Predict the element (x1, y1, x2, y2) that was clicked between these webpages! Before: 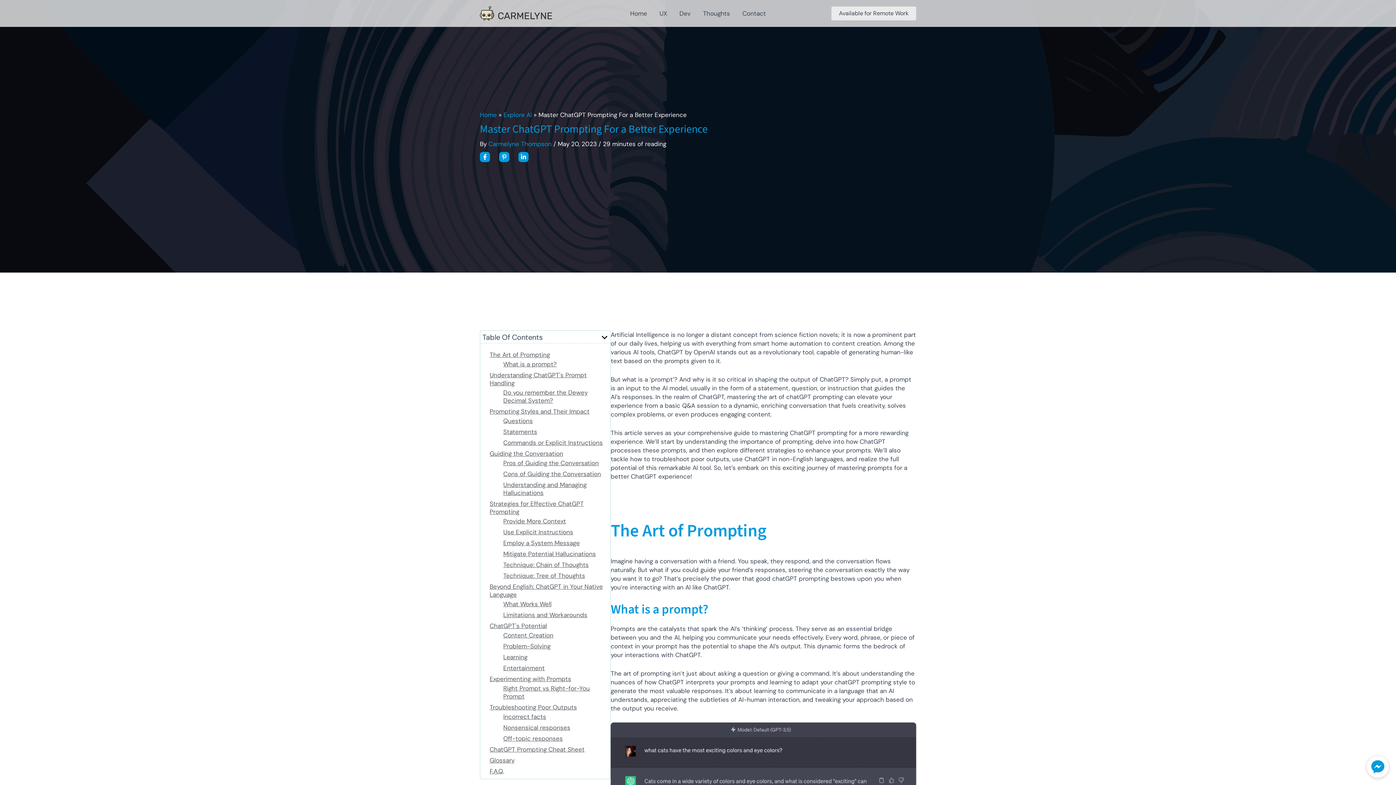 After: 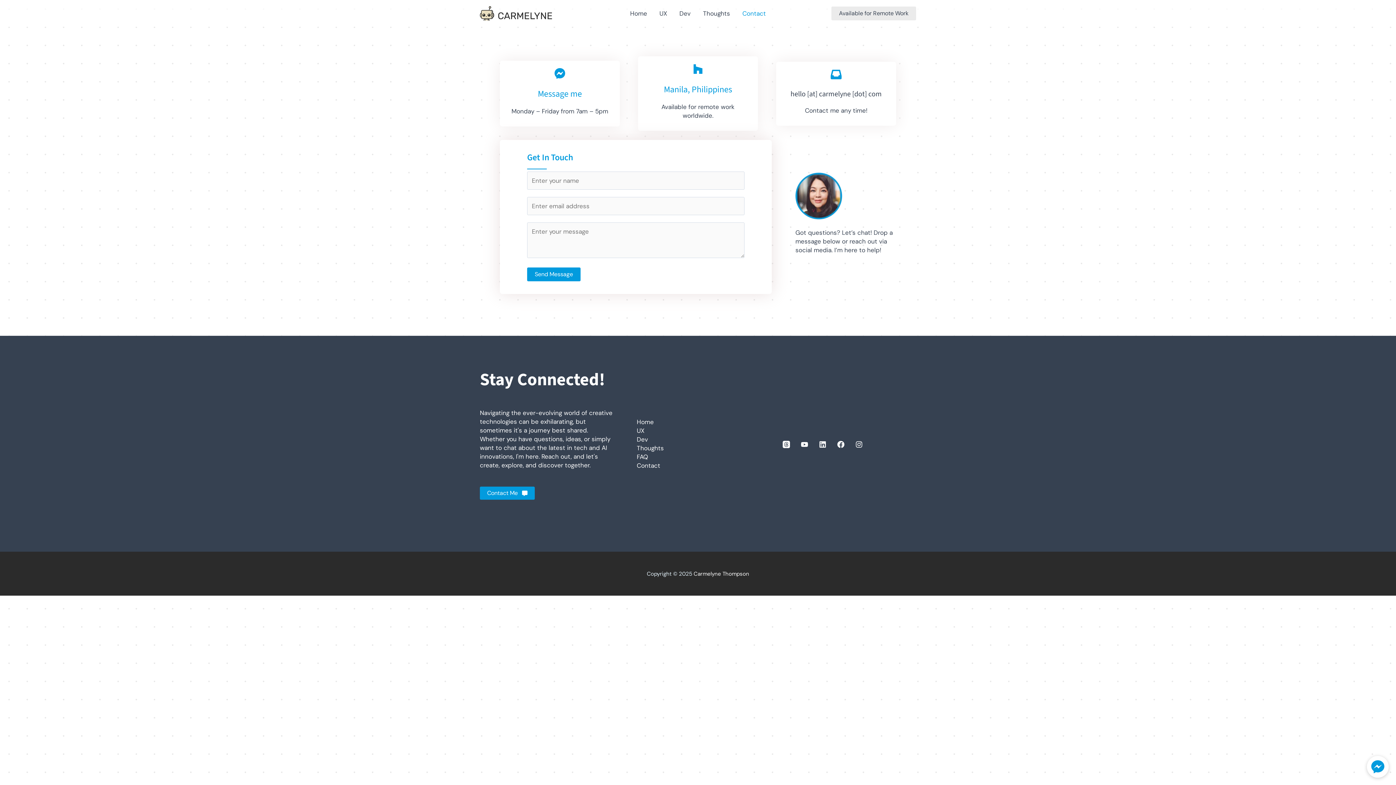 Action: bbox: (831, 6, 916, 20) label: Available for Remote Work